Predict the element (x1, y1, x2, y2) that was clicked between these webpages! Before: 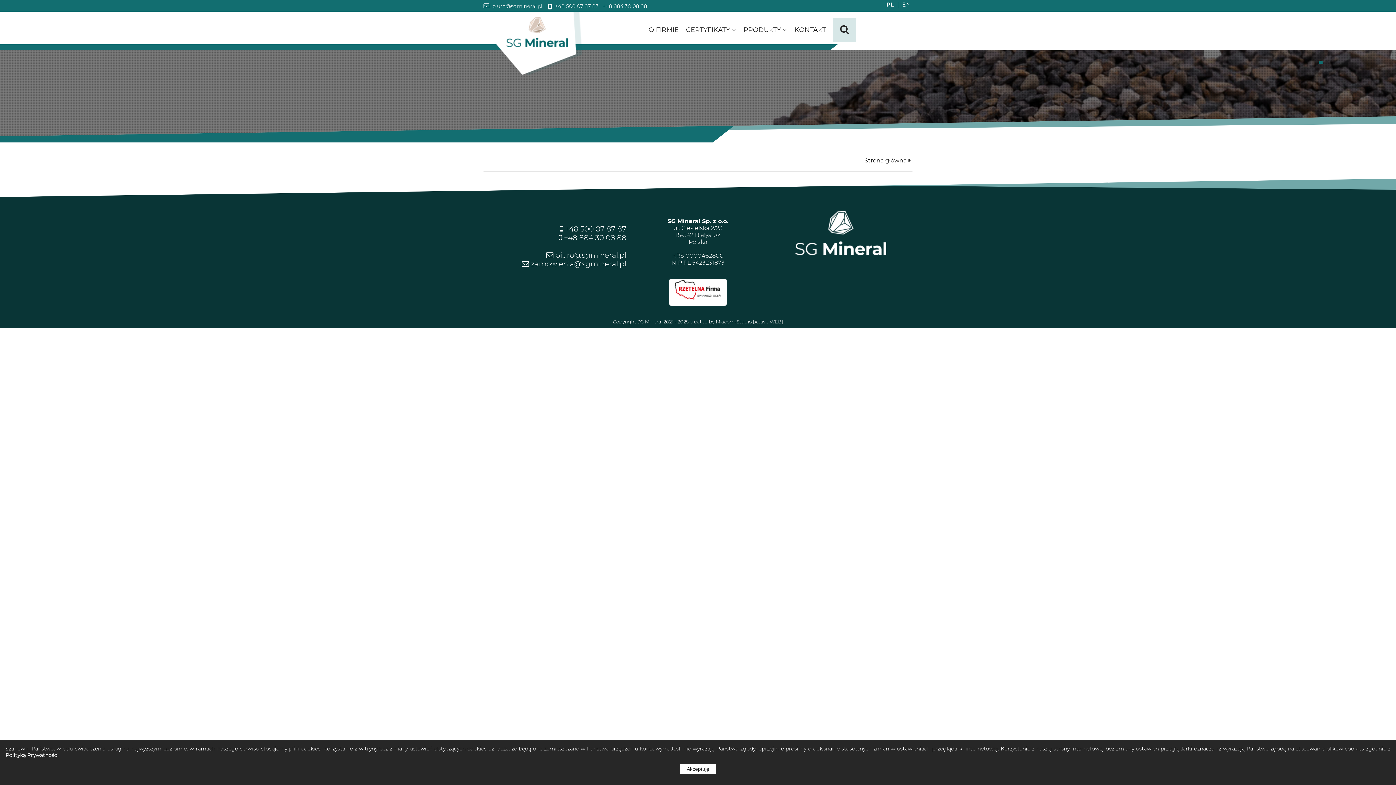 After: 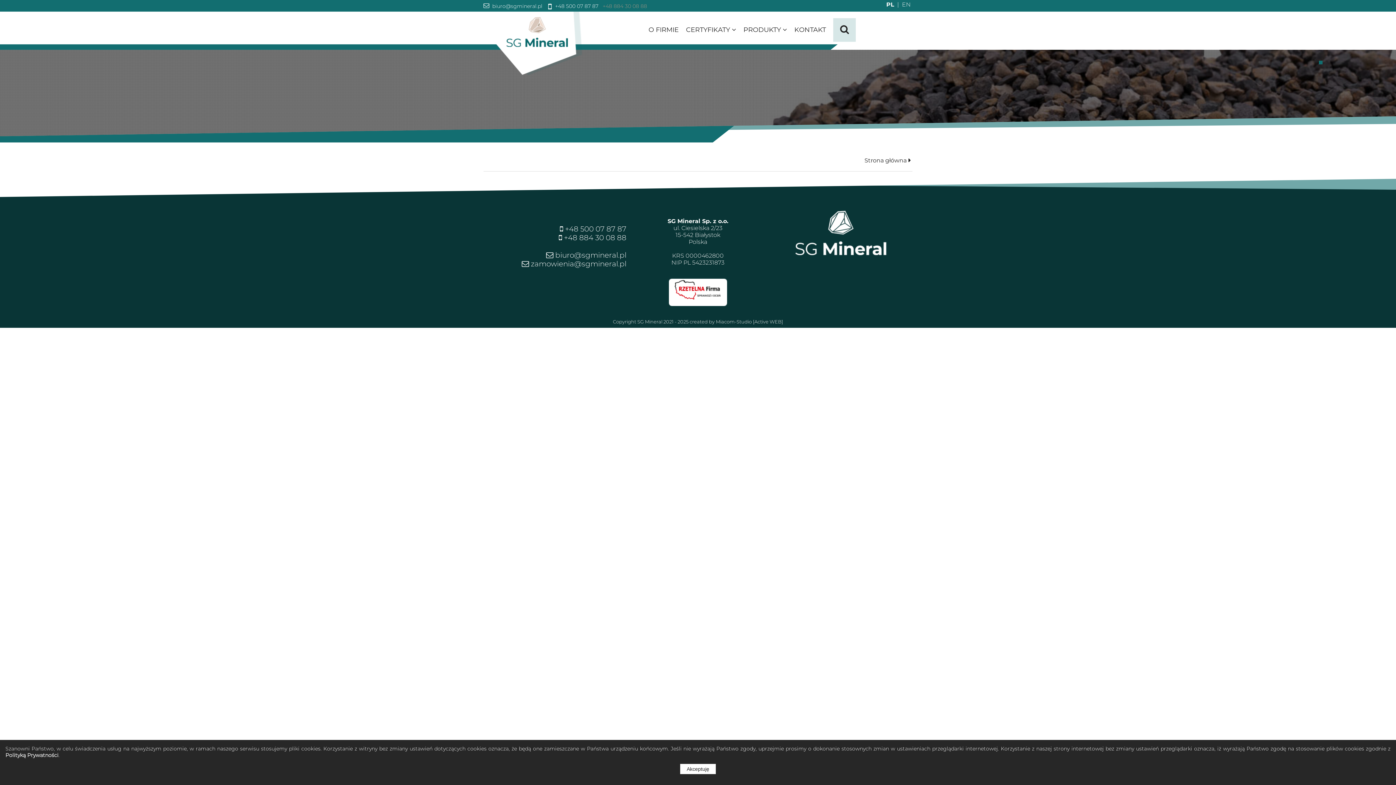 Action: label:  +48 884 30 08 88 bbox: (601, 2, 647, 9)